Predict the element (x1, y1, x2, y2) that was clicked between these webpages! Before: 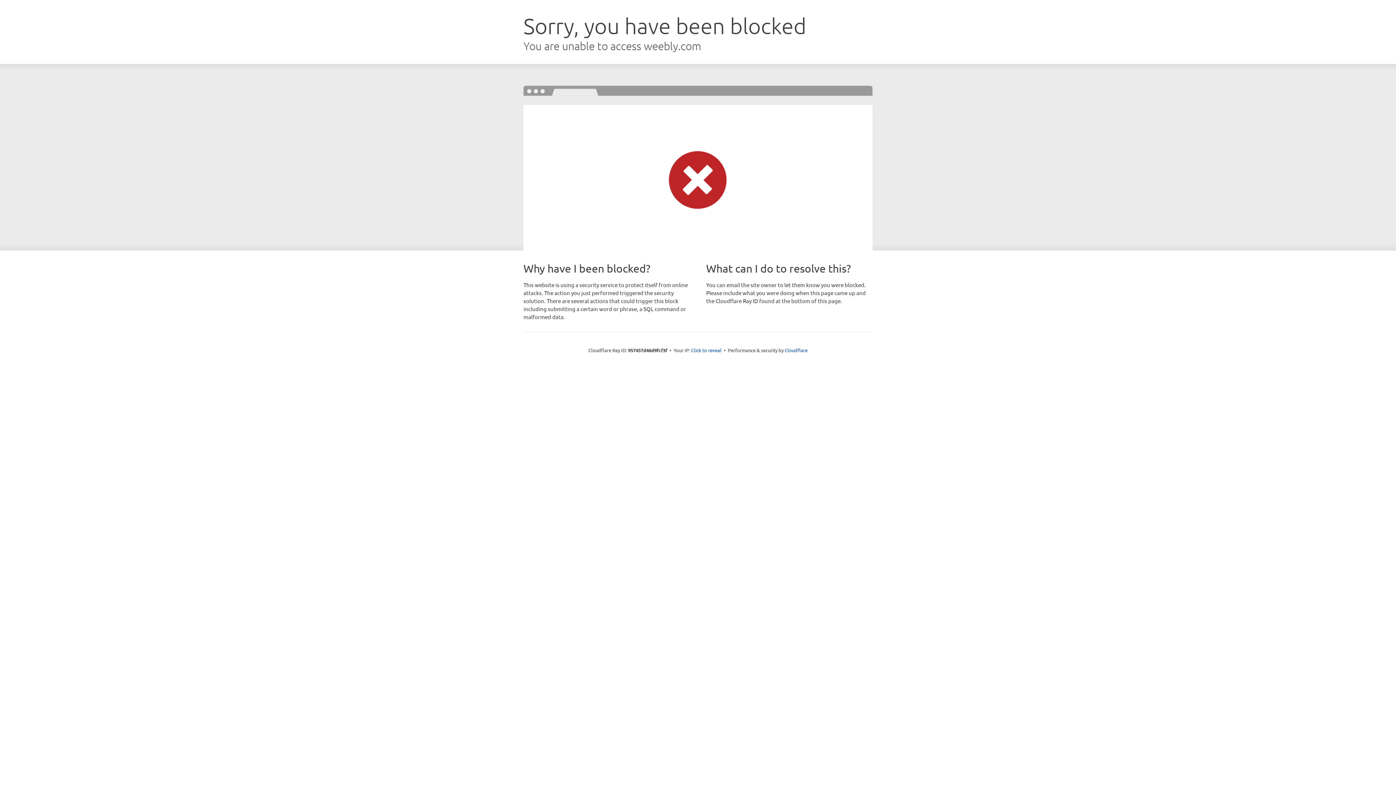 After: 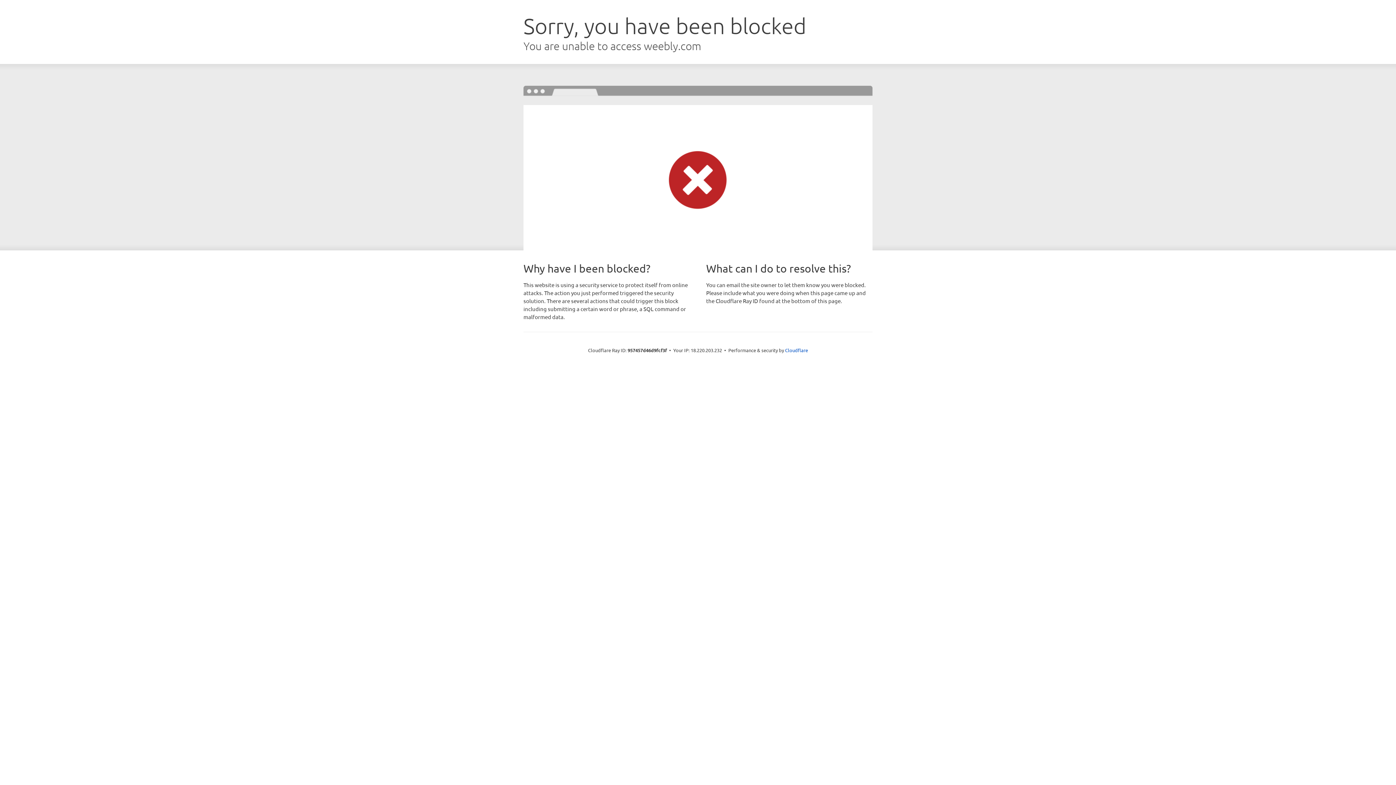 Action: label: Click to reveal bbox: (691, 346, 721, 353)